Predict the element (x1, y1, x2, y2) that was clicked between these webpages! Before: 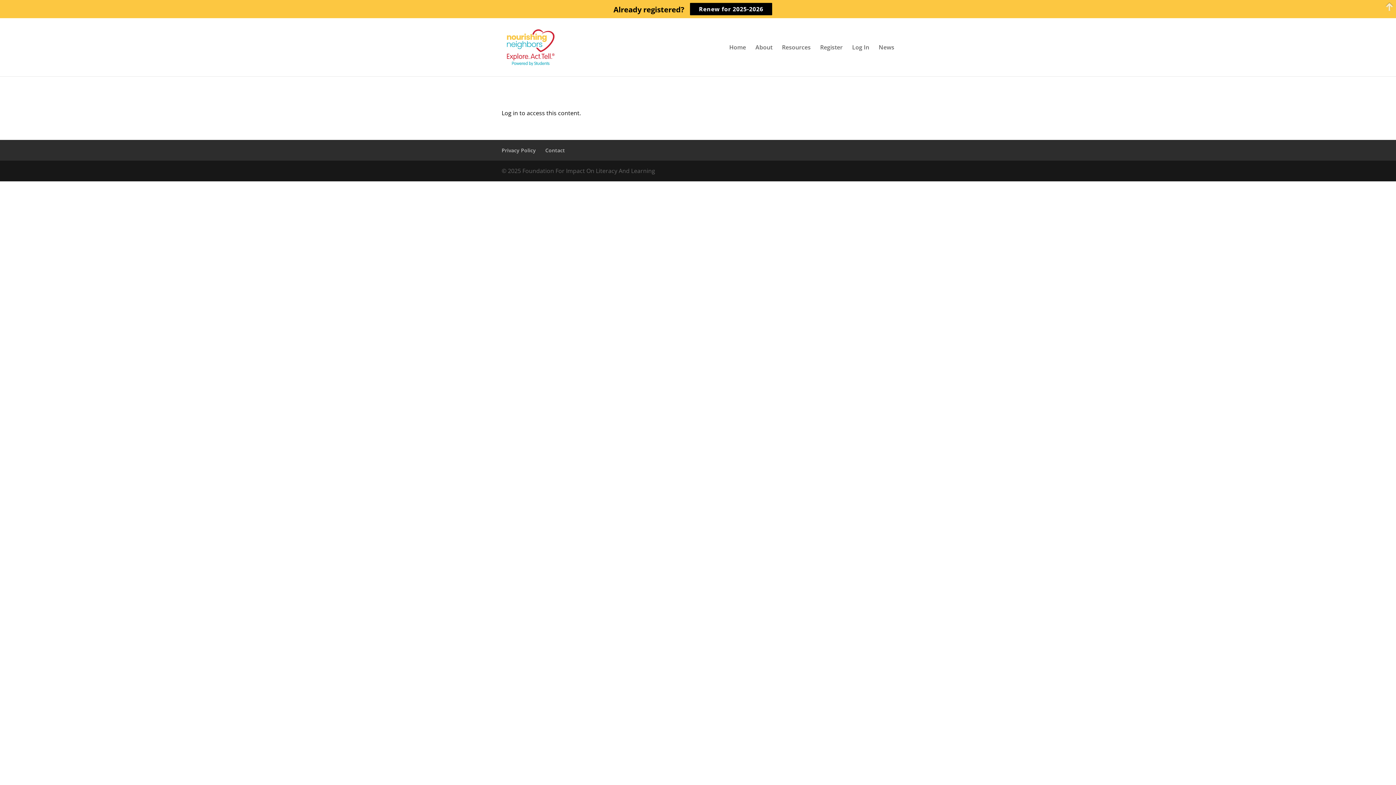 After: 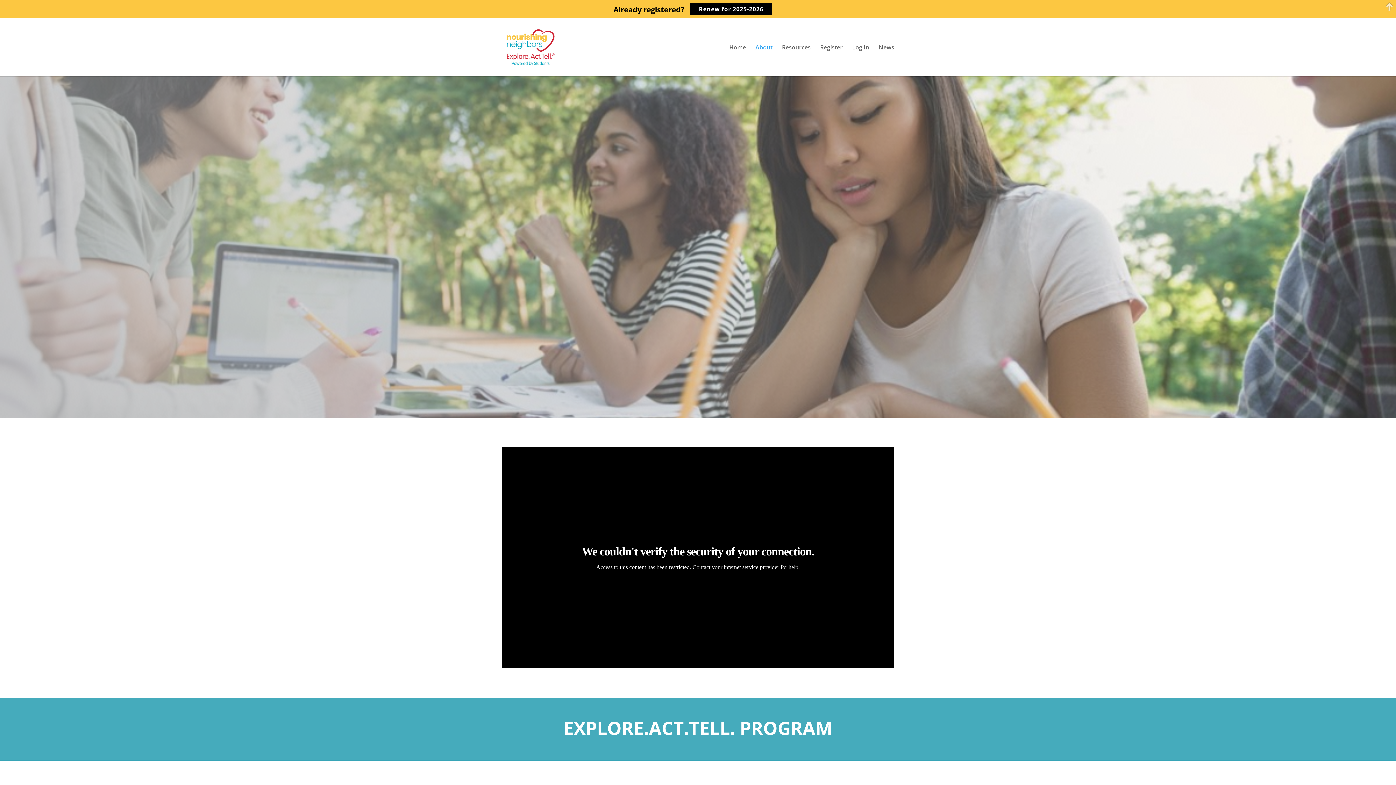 Action: label: About bbox: (755, 44, 772, 76)